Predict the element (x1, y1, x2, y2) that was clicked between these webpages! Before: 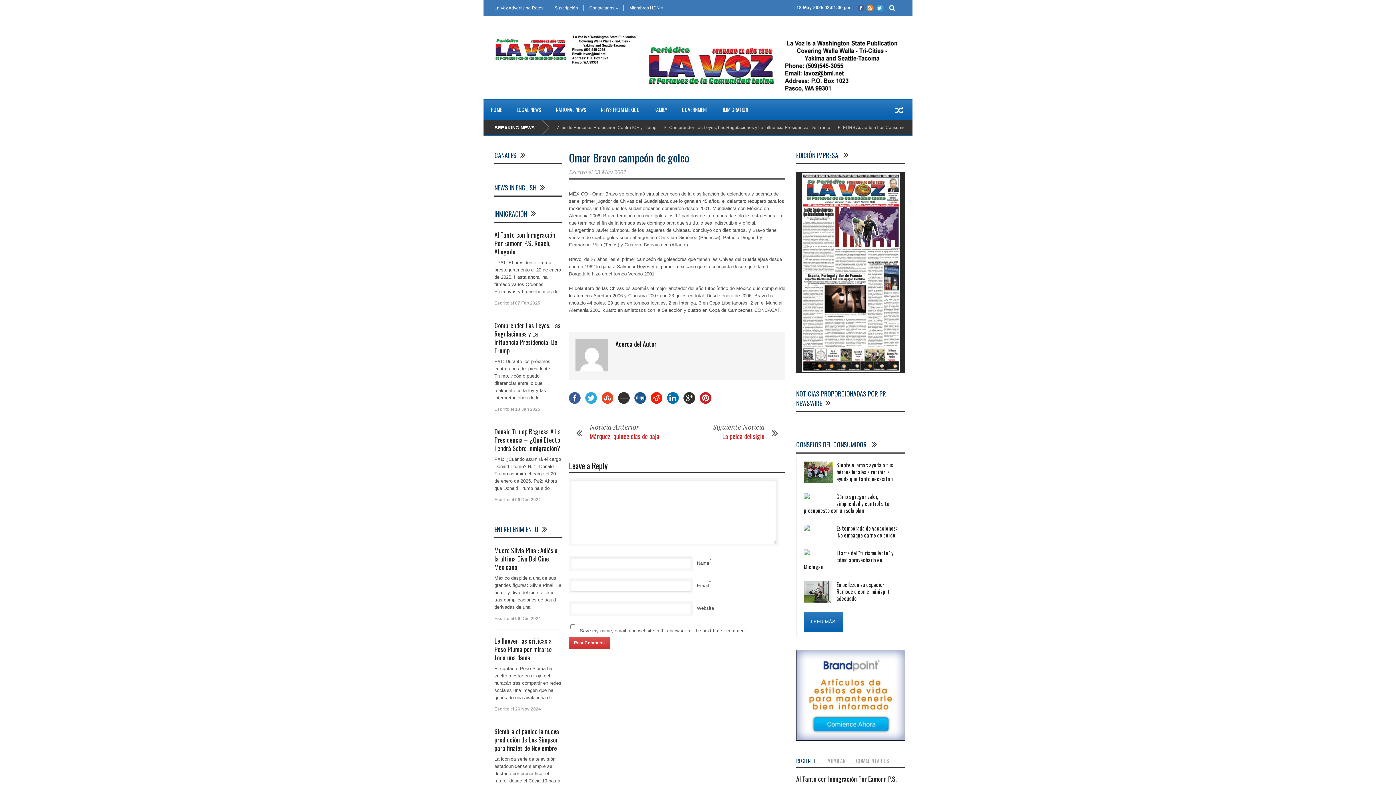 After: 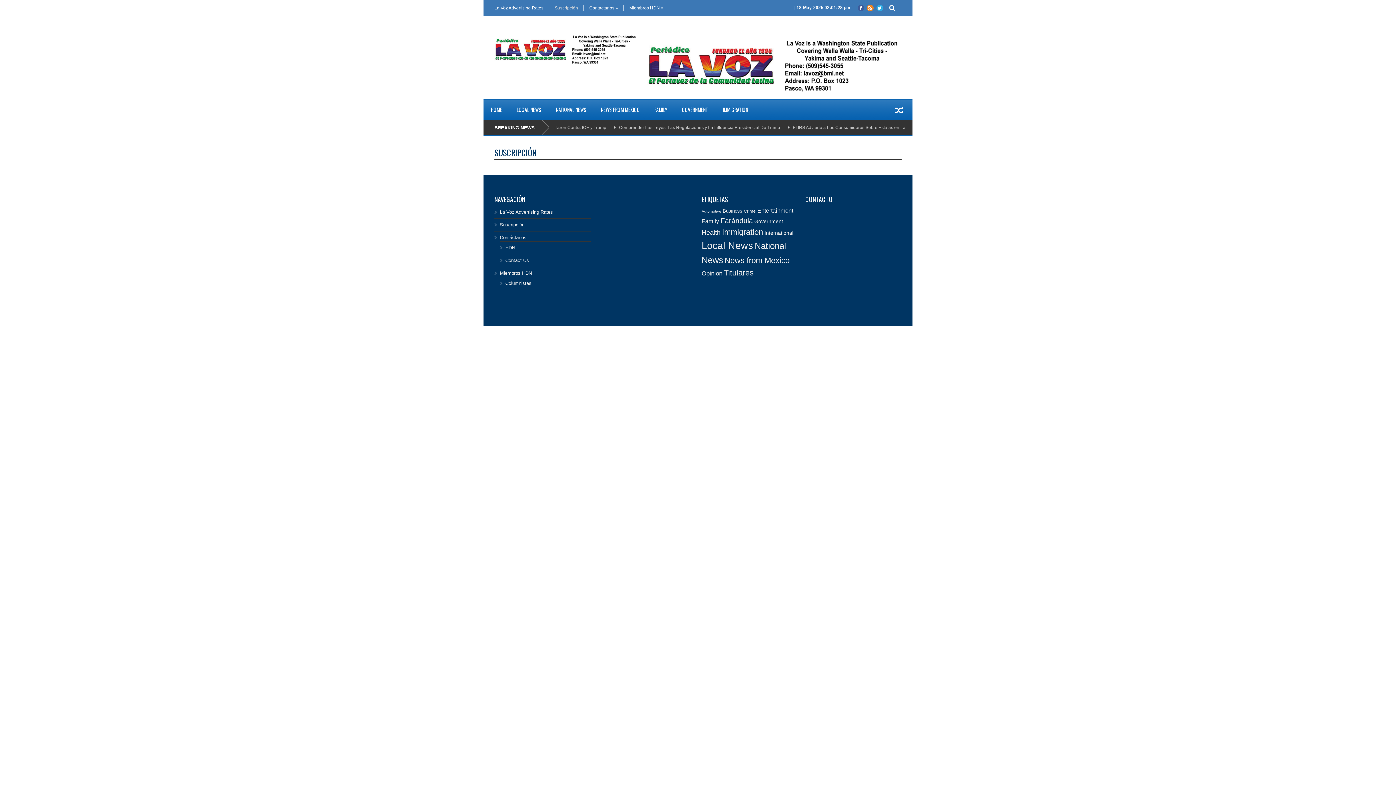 Action: bbox: (549, 5, 583, 10) label: Suscripción